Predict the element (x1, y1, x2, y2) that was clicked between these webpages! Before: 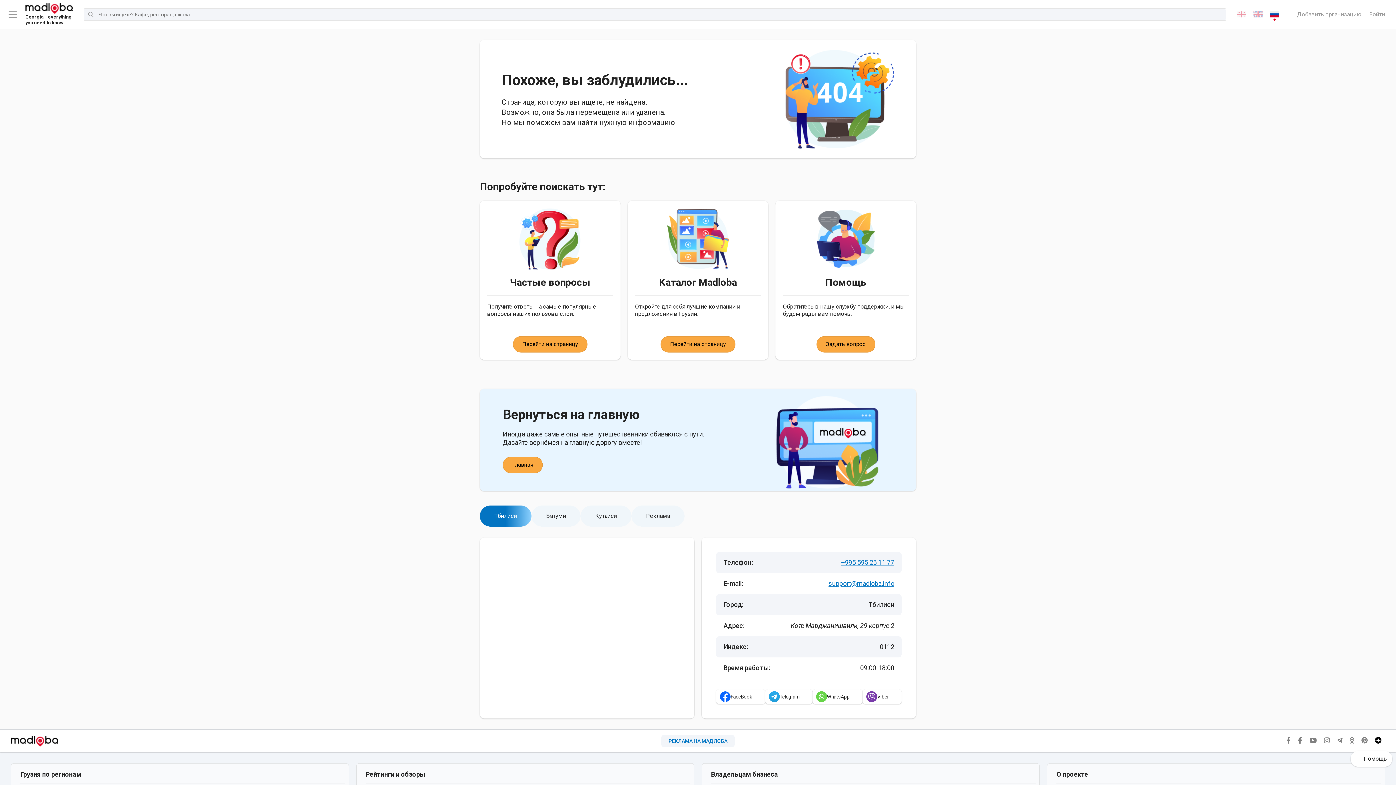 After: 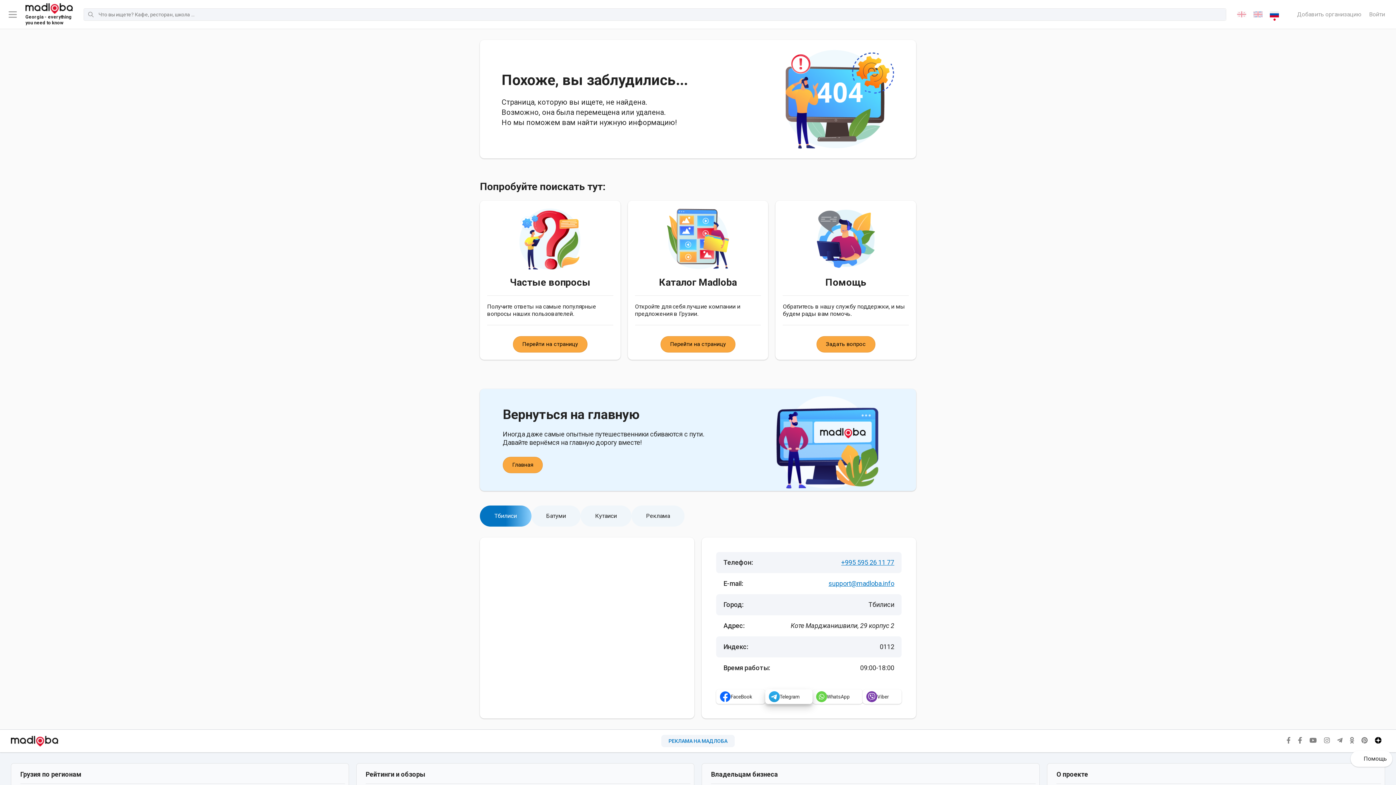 Action: label: Telegram bbox: (765, 689, 812, 704)